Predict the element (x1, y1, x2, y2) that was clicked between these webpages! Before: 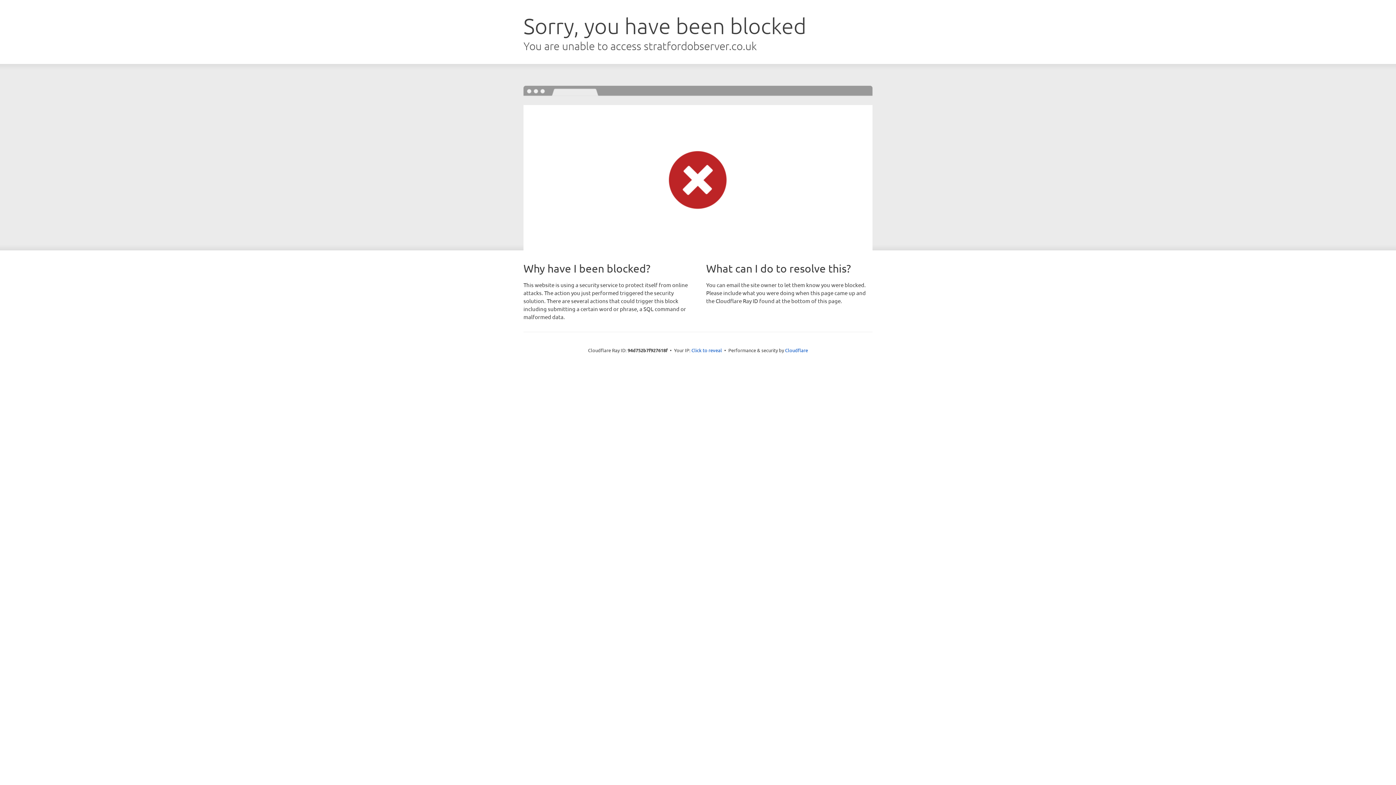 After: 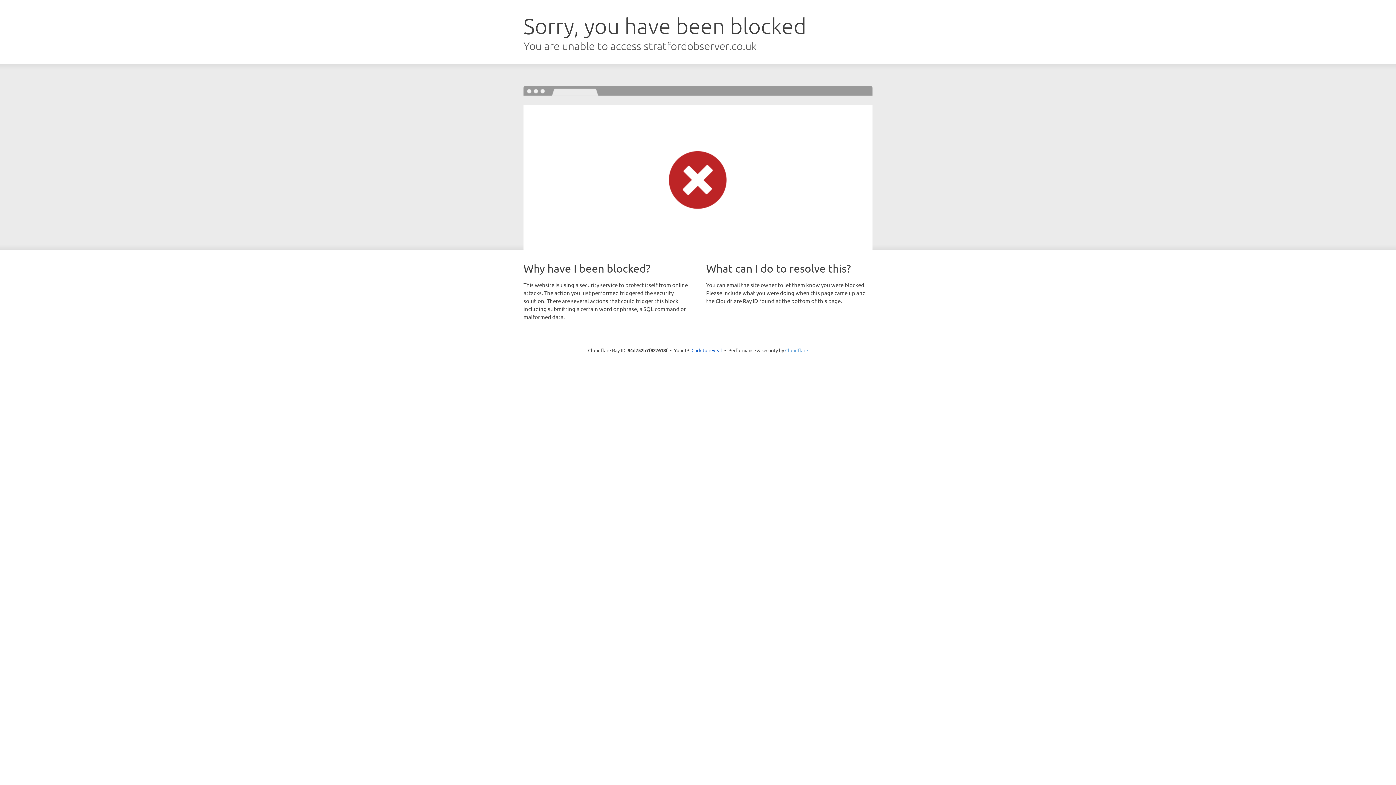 Action: label: Cloudflare bbox: (785, 347, 808, 353)